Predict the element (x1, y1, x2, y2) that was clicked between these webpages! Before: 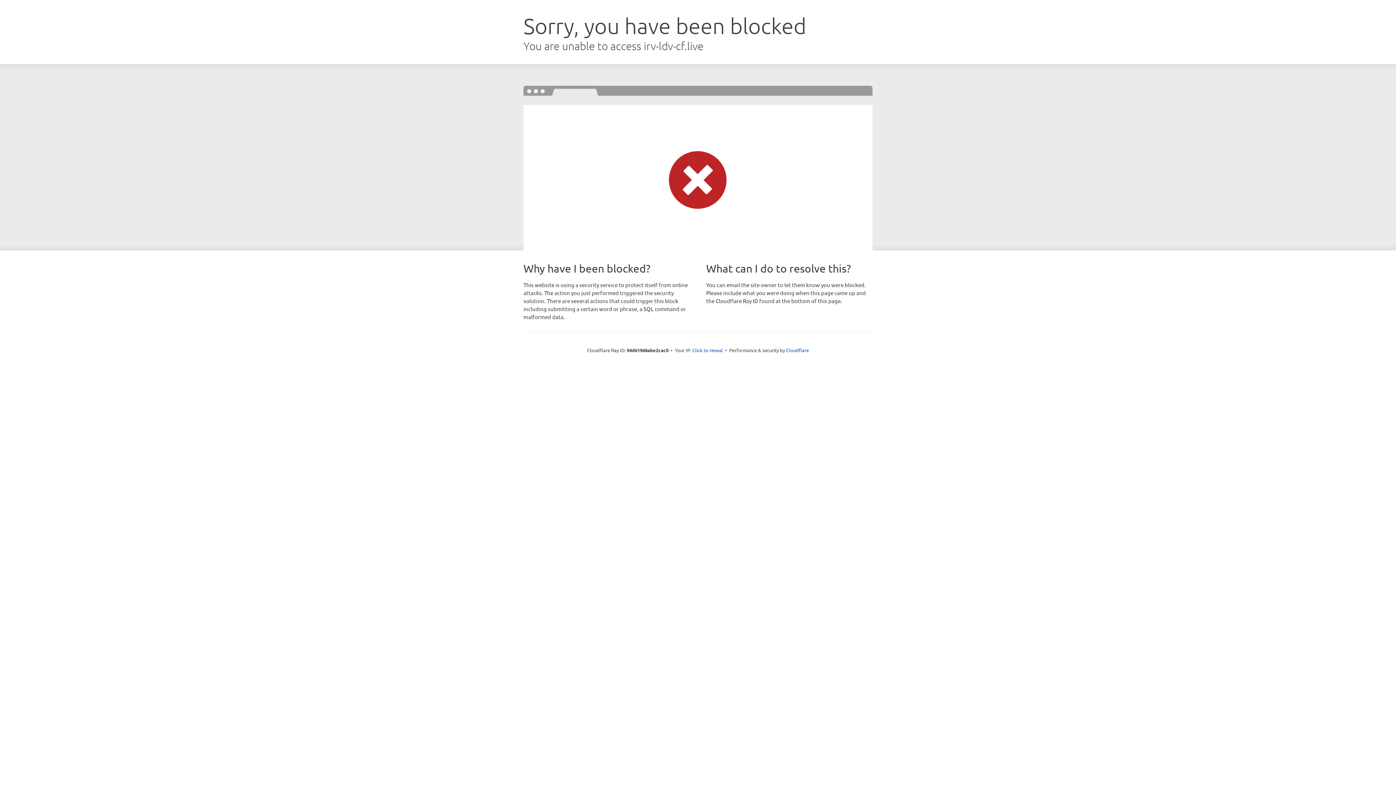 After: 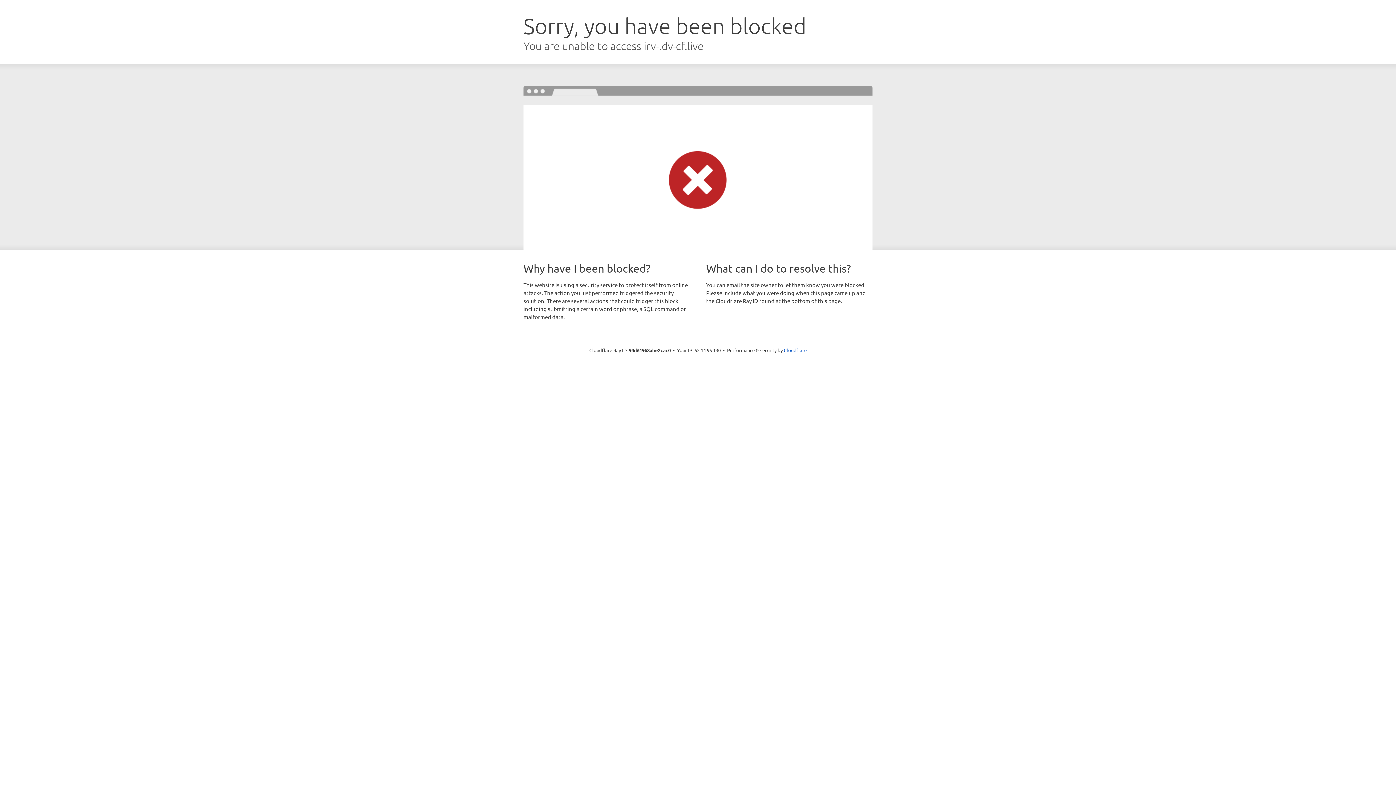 Action: bbox: (692, 346, 723, 353) label: Click to reveal